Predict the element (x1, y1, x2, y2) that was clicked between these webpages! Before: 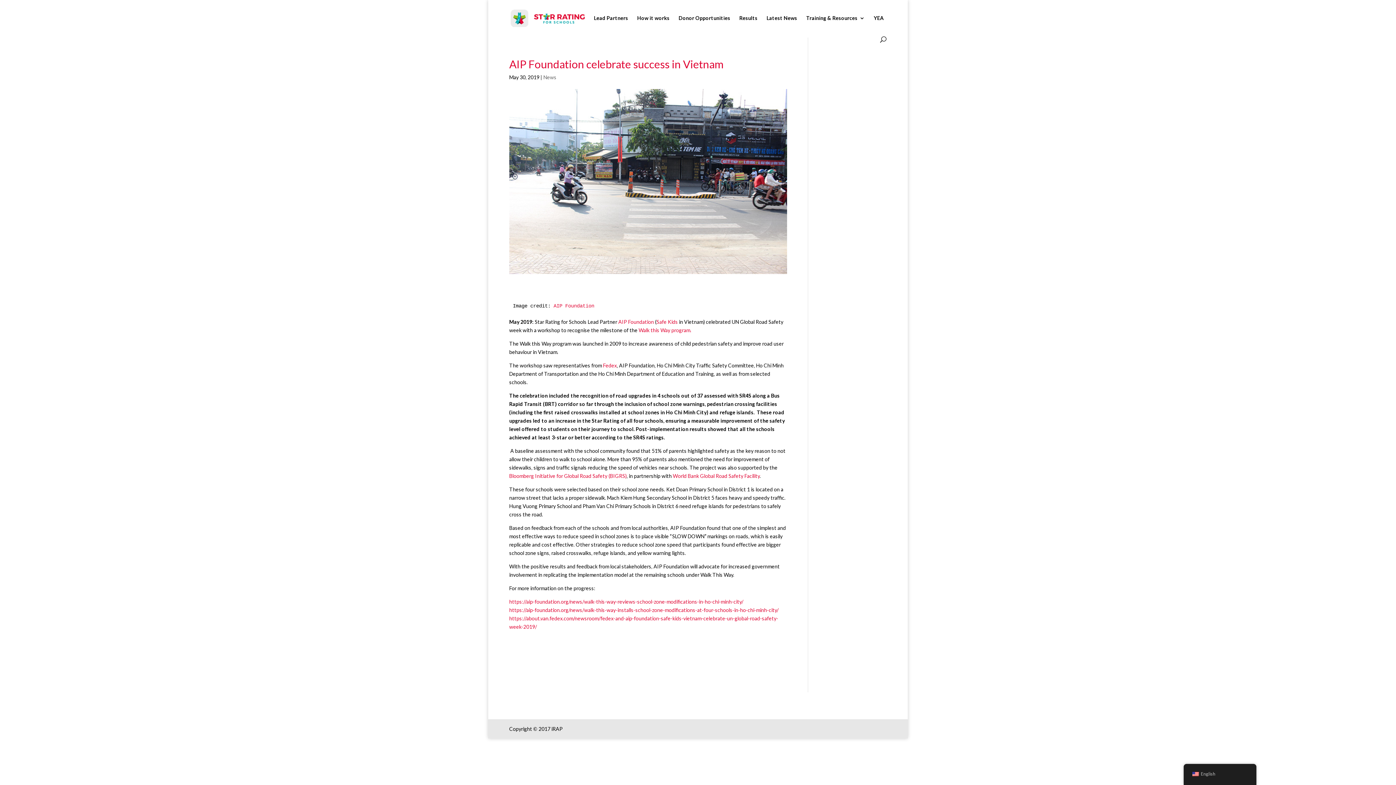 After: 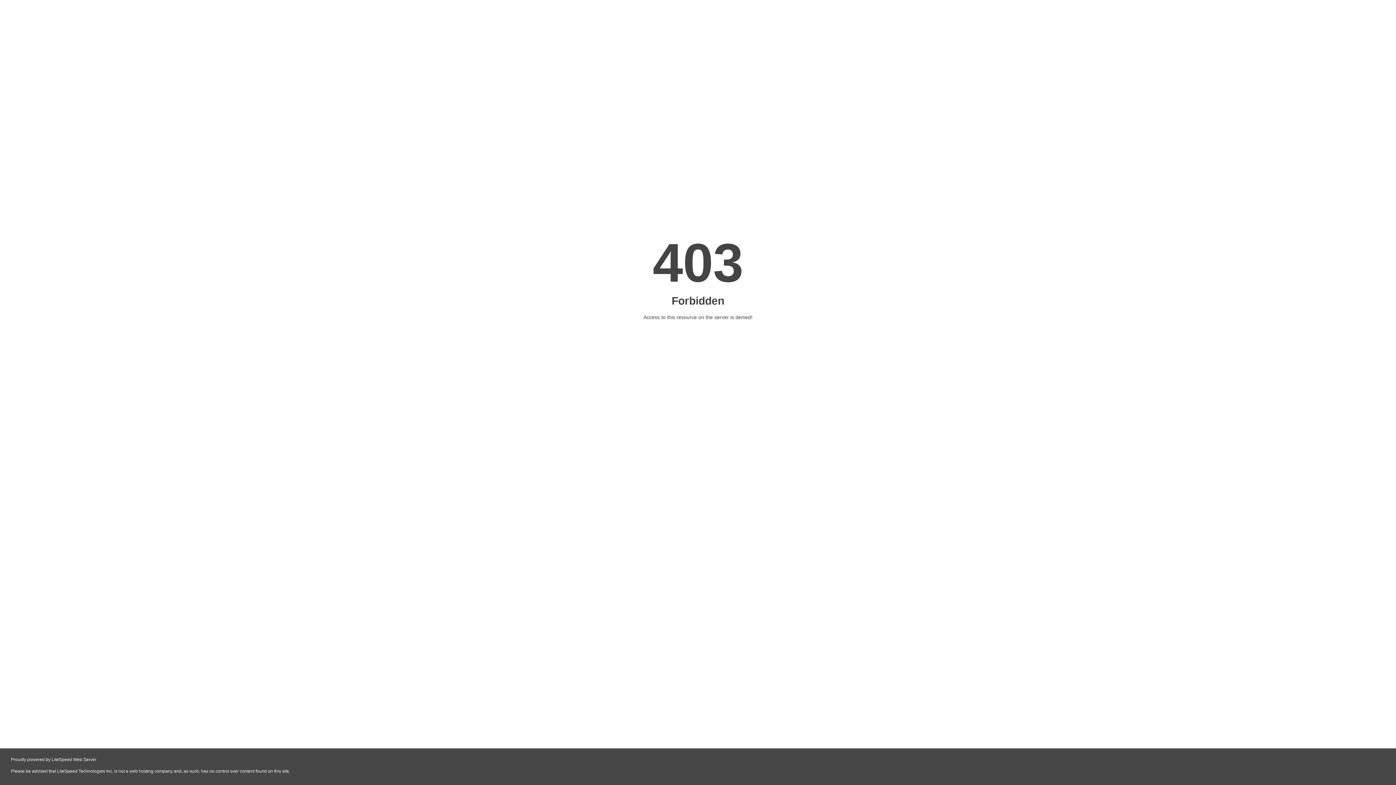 Action: bbox: (553, 303, 594, 309) label: AIP Foundation